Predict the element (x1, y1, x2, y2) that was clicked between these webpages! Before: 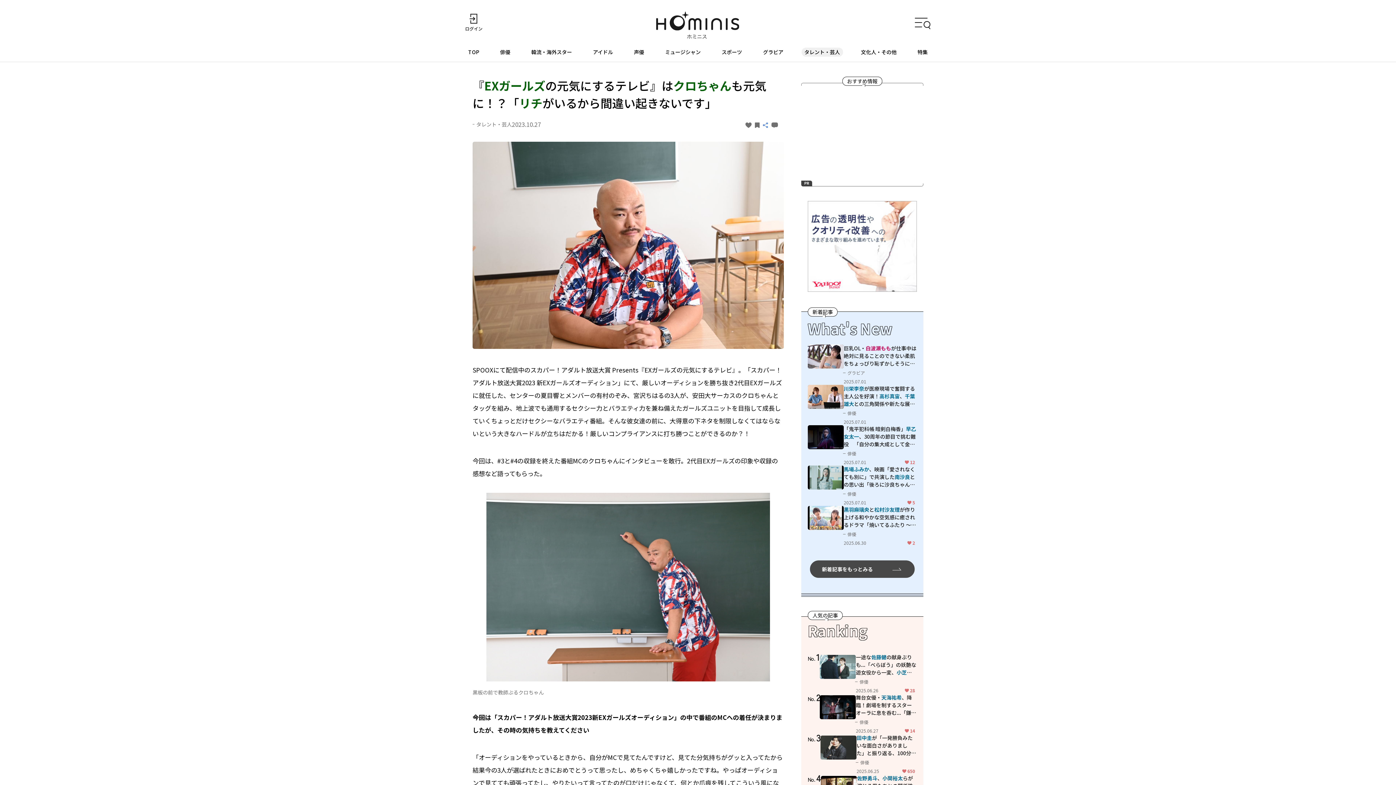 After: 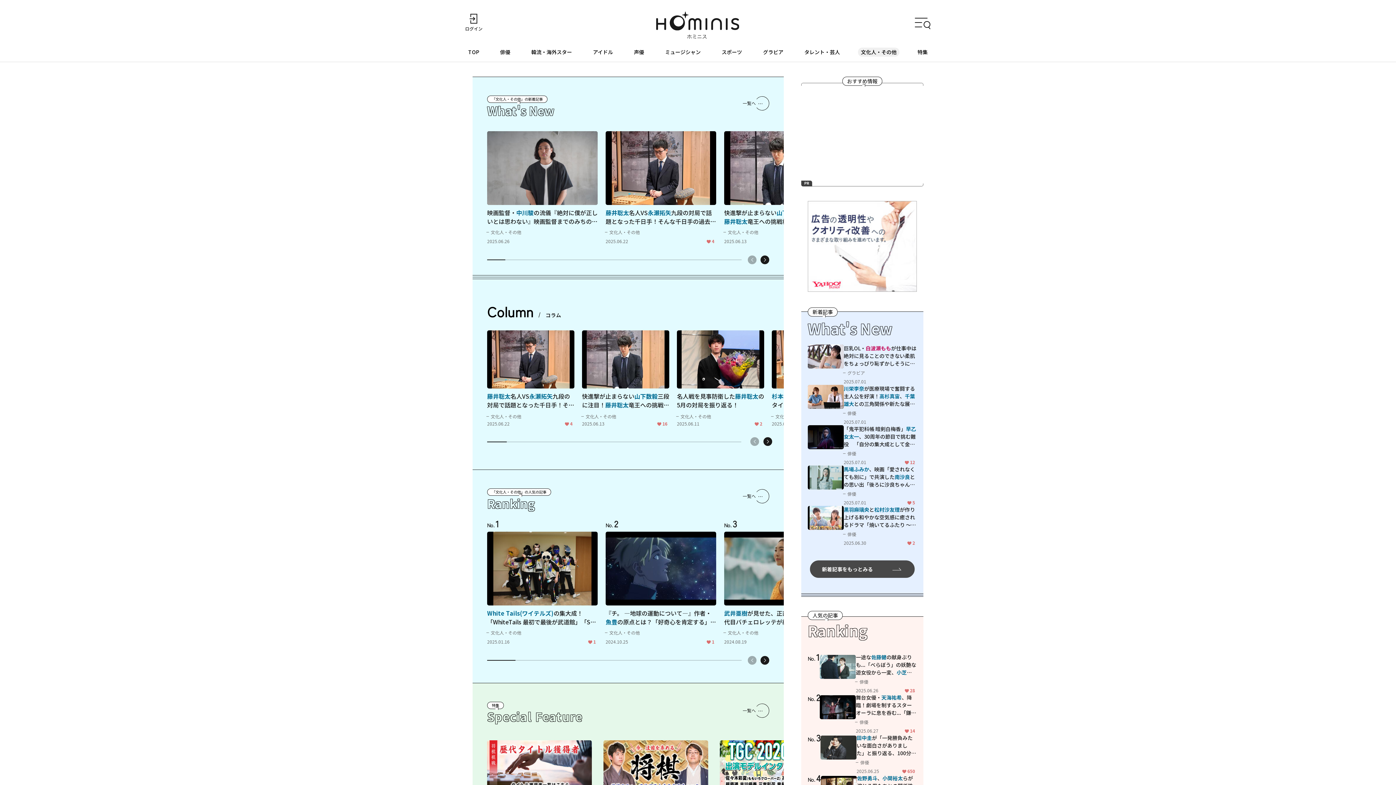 Action: bbox: (858, 47, 899, 56) label: 文化人・その他